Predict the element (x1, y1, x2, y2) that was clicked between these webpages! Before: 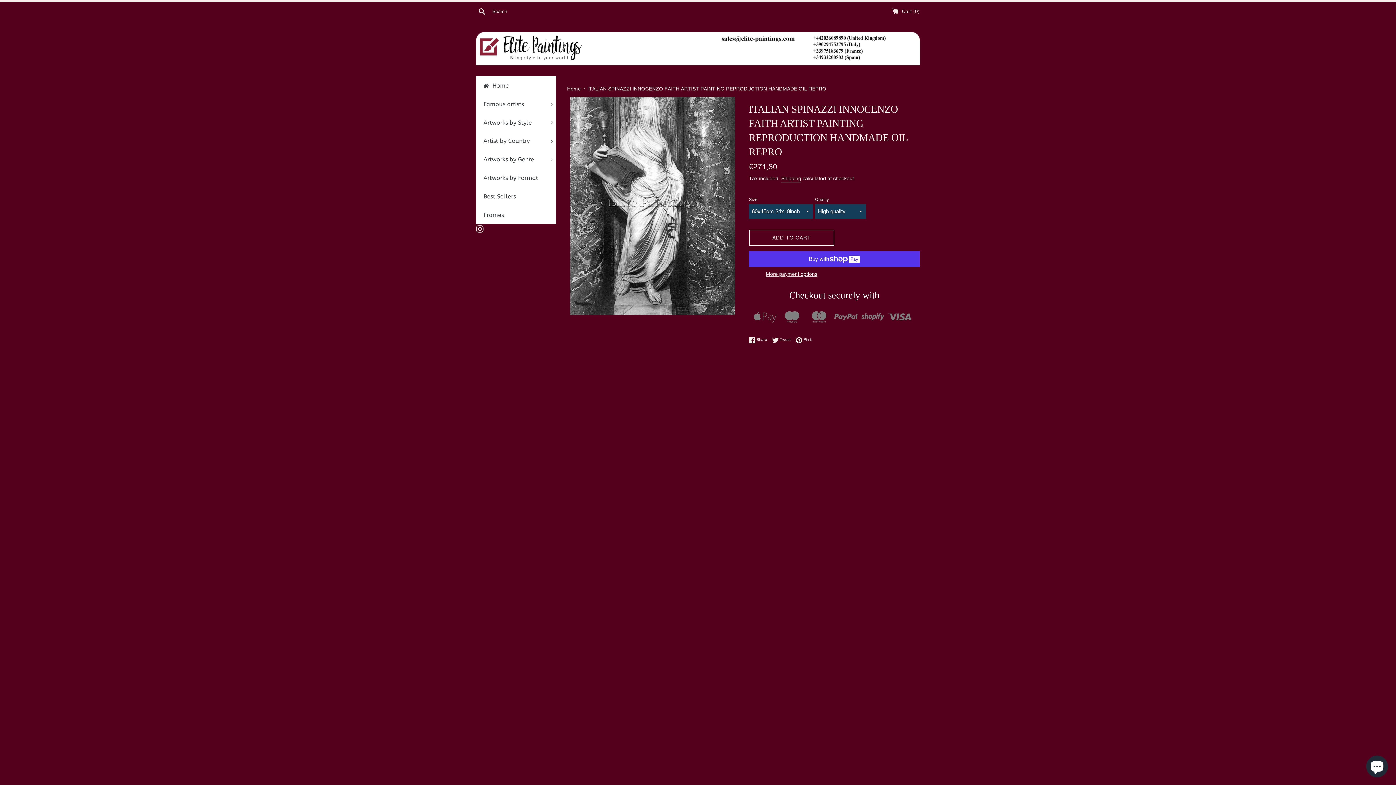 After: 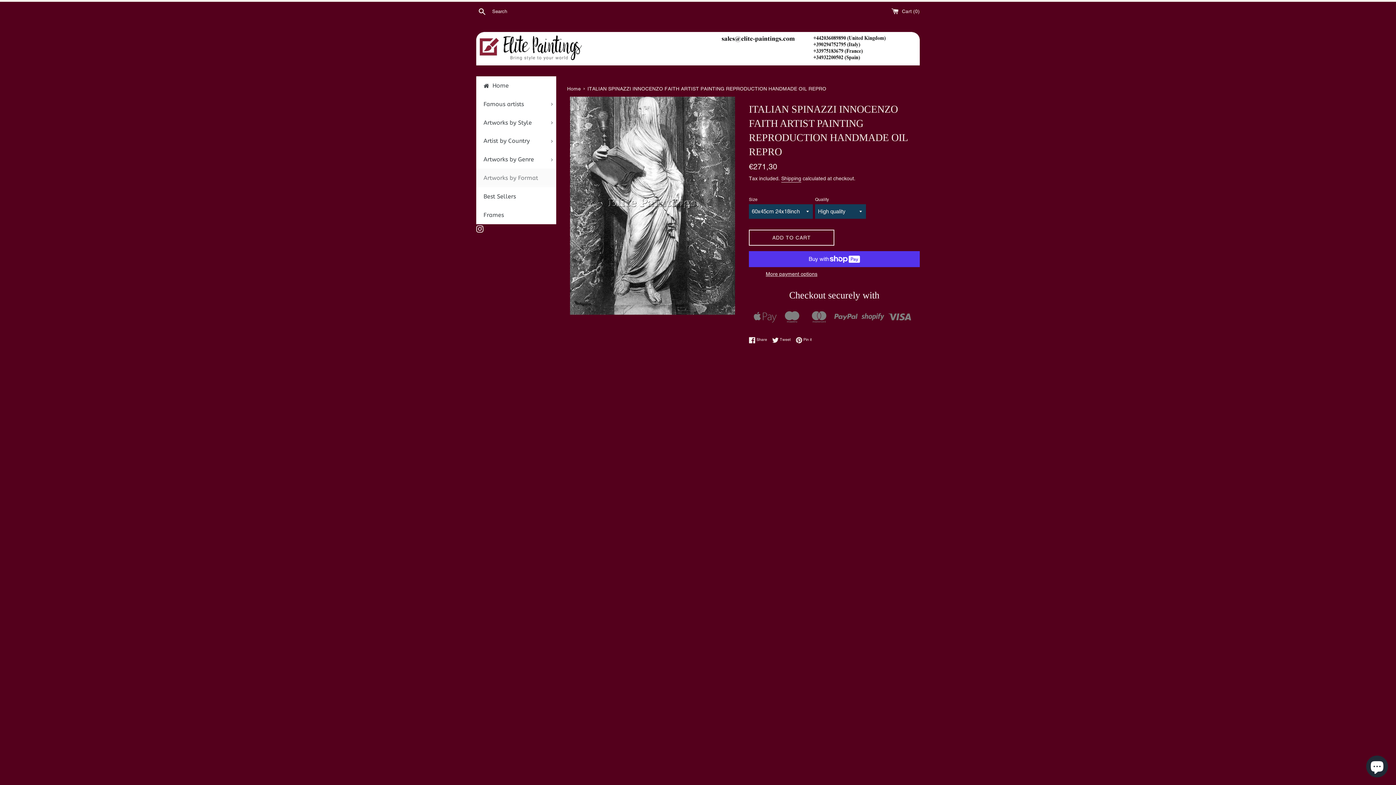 Action: label: Artworks by Format bbox: (476, 168, 556, 187)